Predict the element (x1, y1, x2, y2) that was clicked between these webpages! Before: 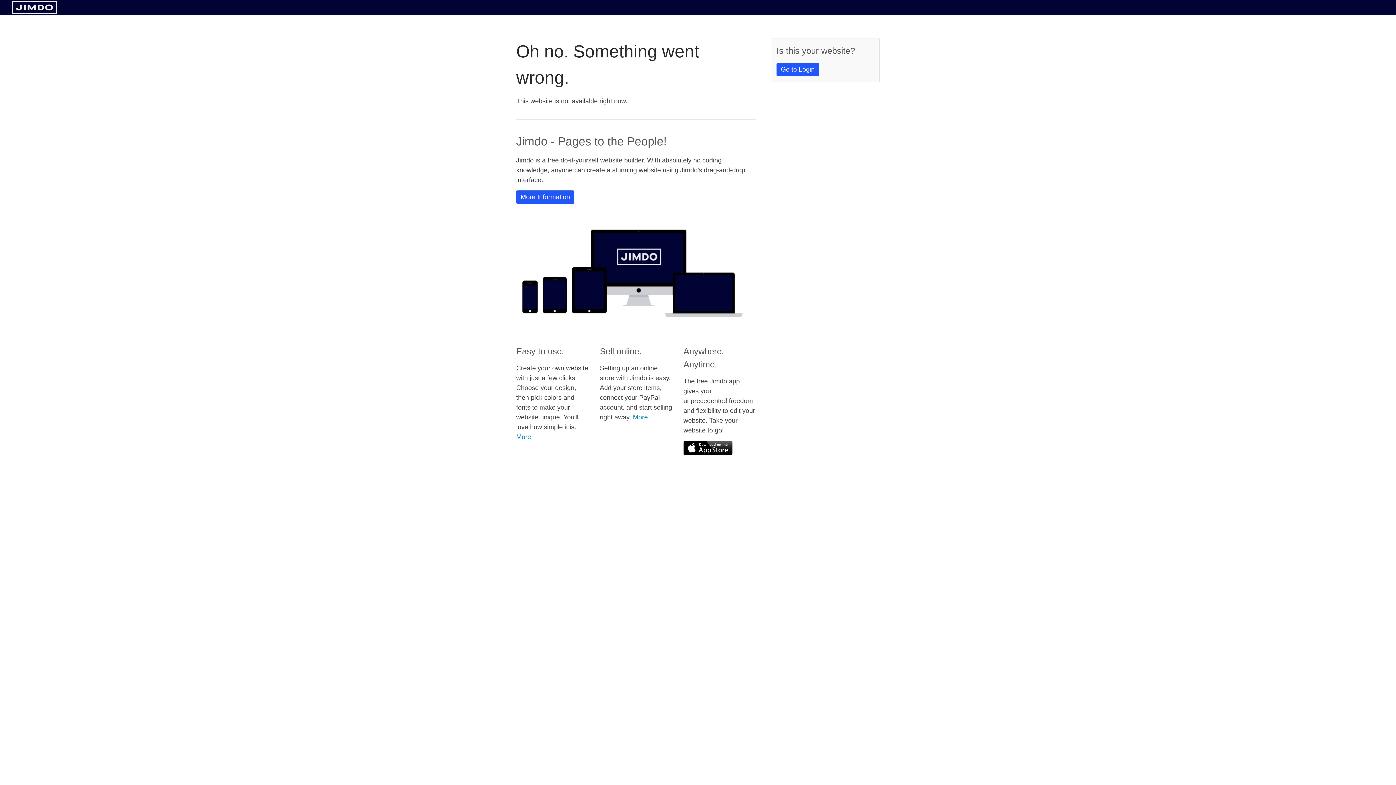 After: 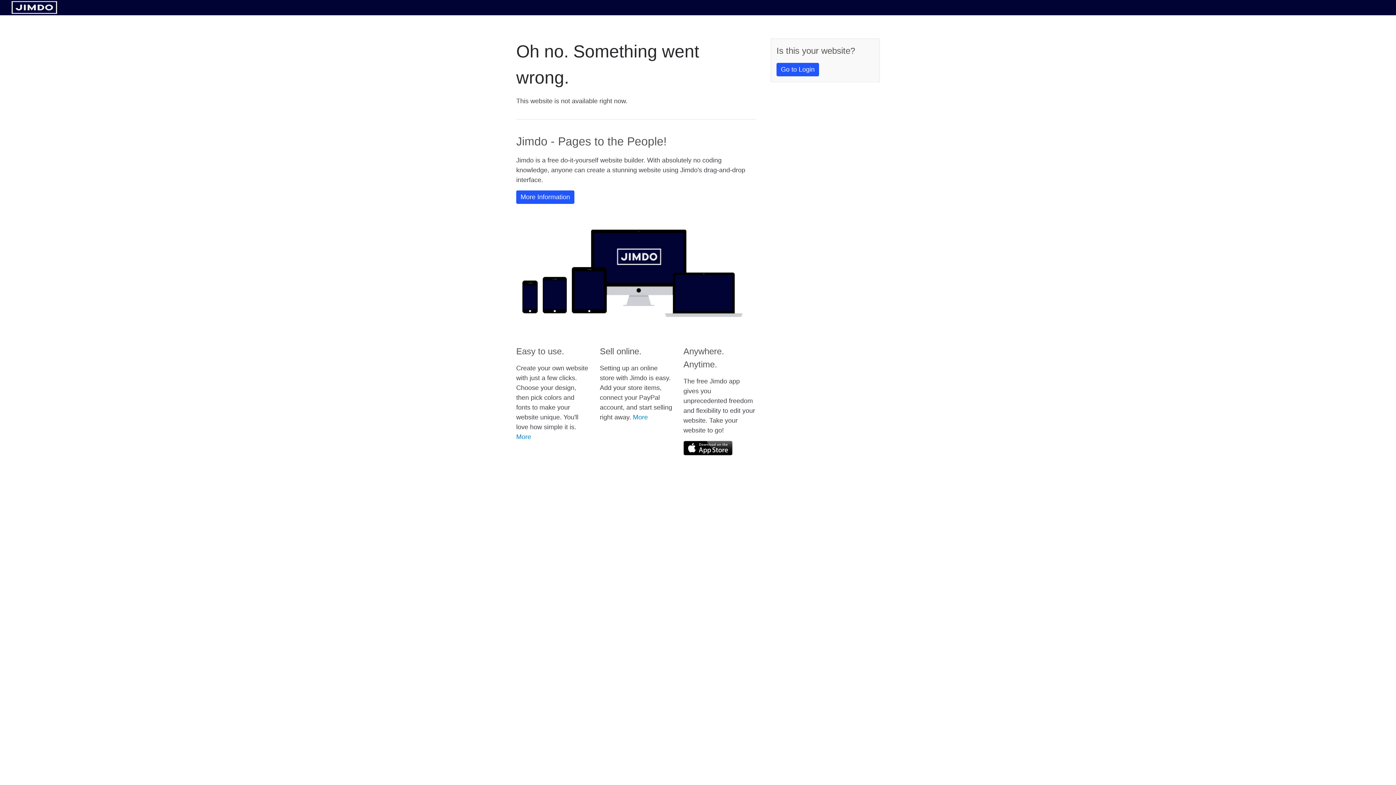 Action: bbox: (683, 441, 732, 455)